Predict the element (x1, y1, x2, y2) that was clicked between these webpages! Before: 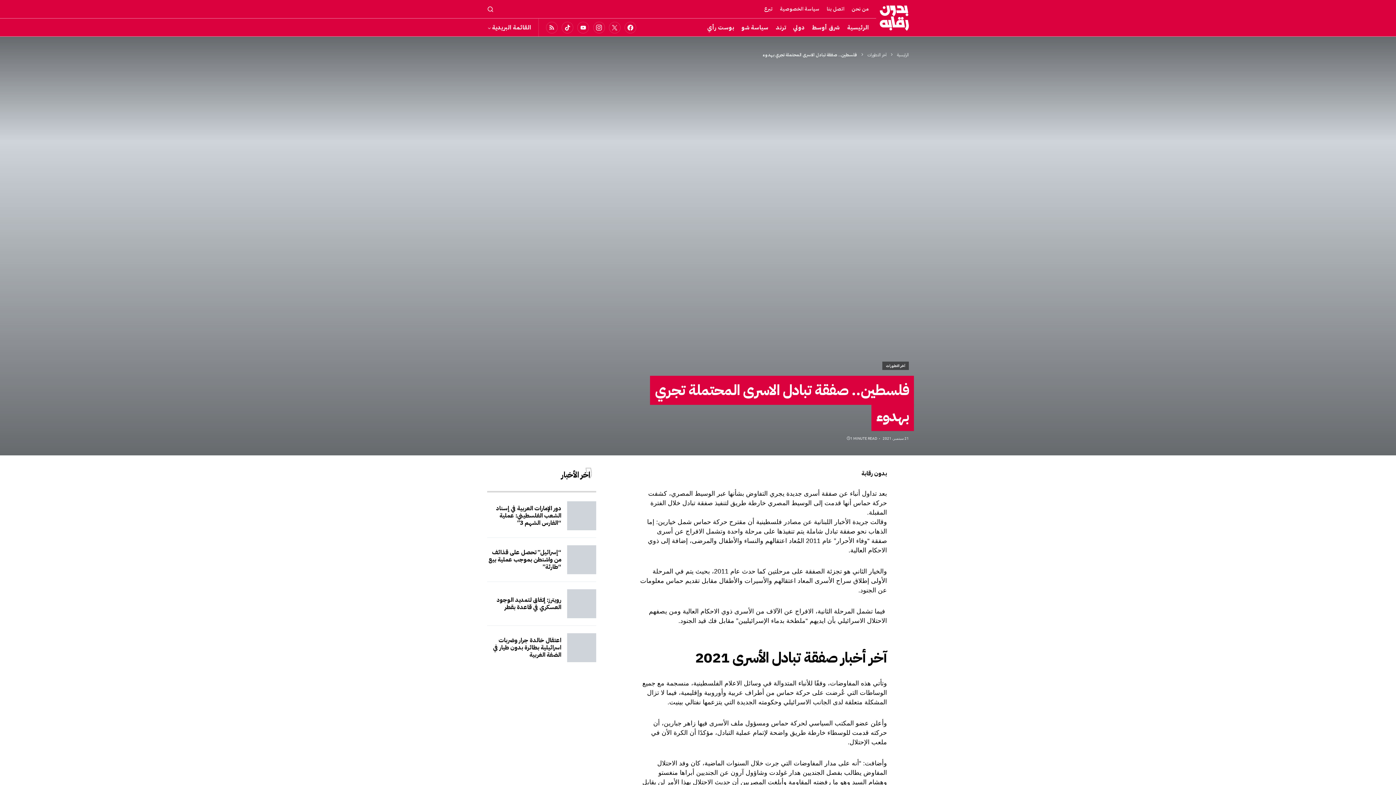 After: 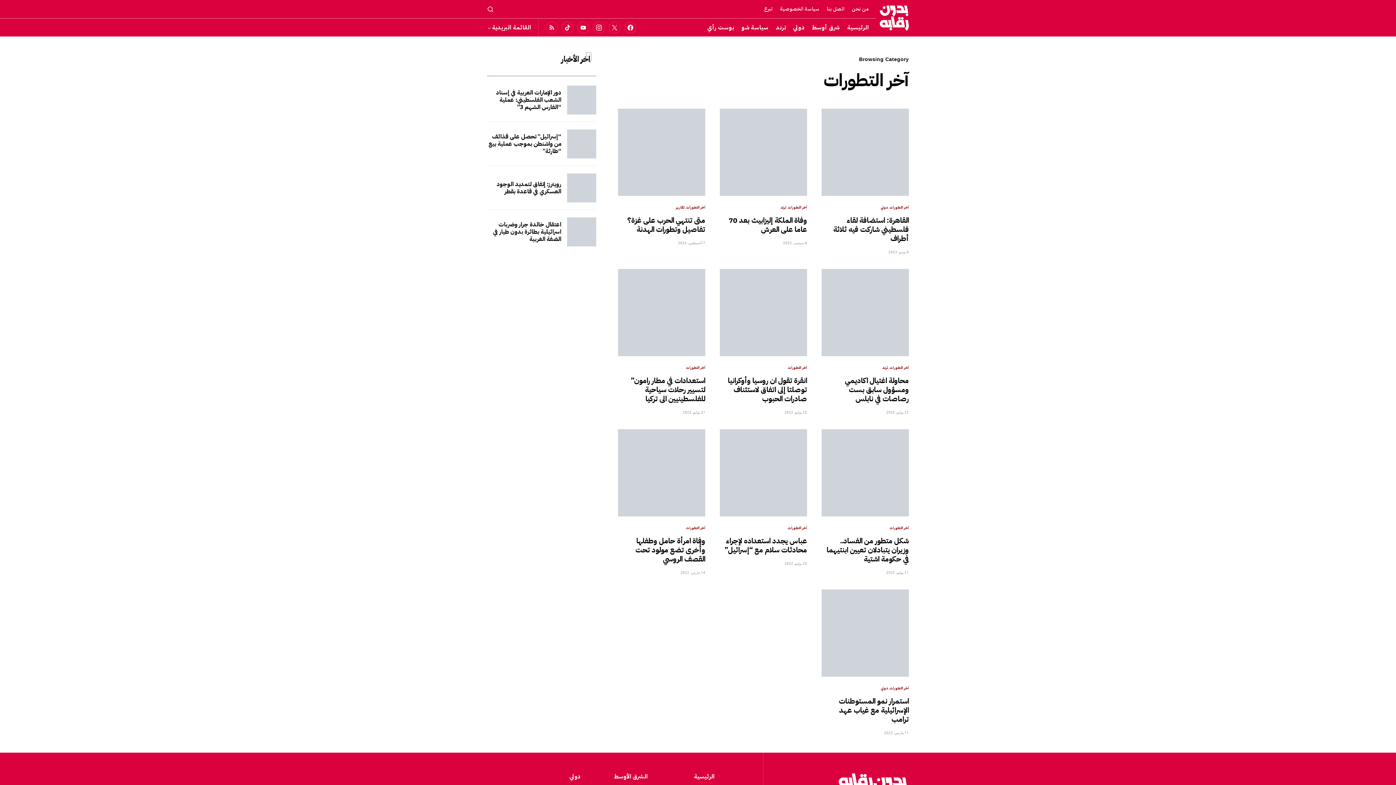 Action: bbox: (867, 51, 886, 58) label: آخر التطورات